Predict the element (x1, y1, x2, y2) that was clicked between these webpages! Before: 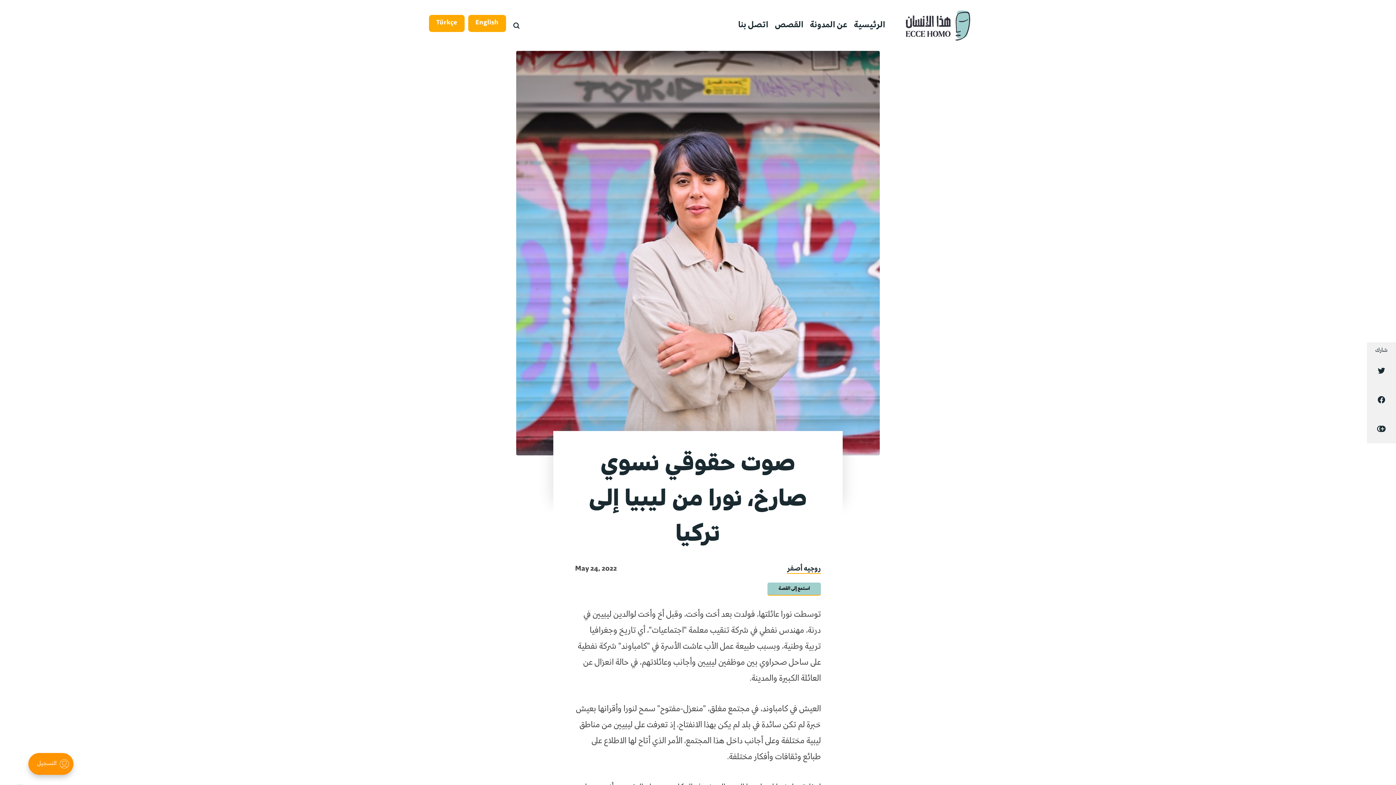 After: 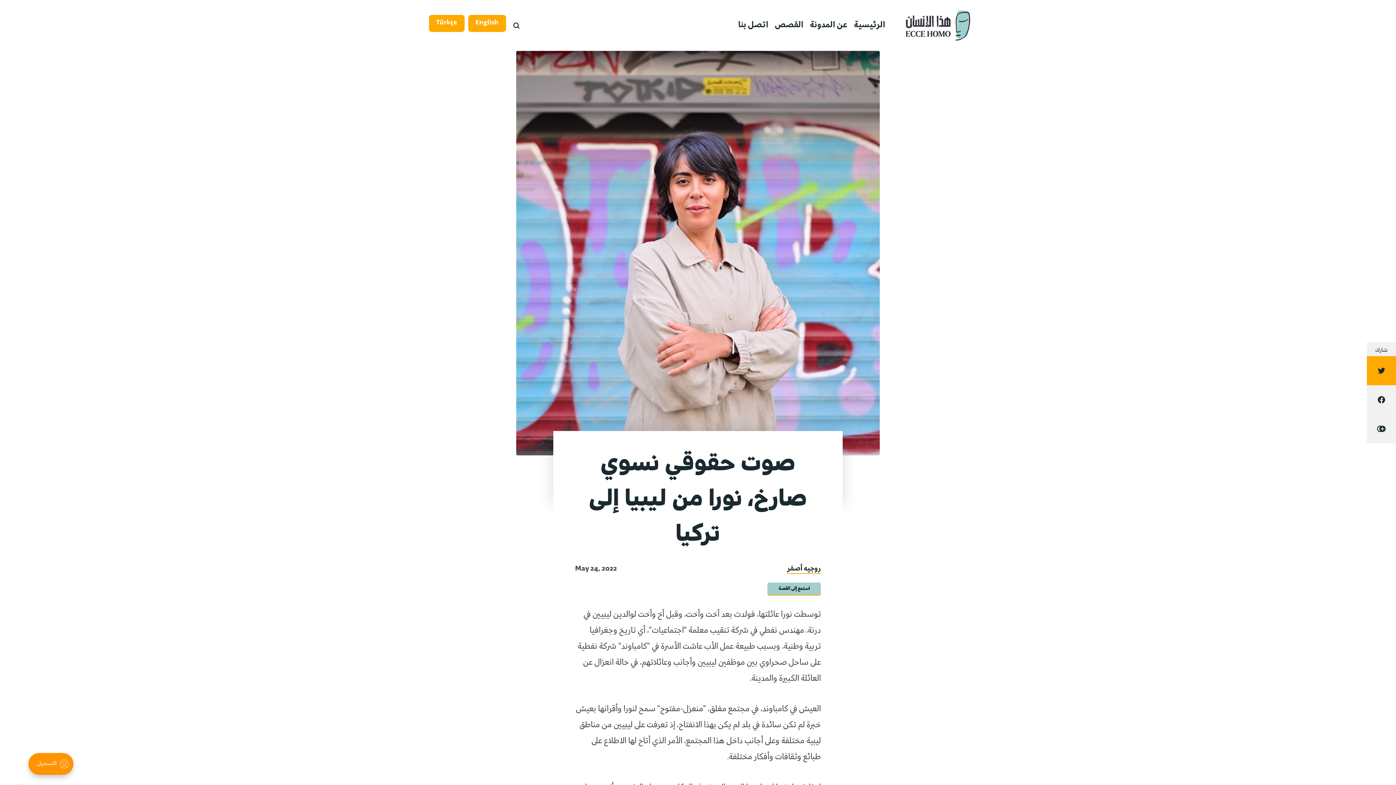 Action: label: Twitter share icon bbox: (1367, 356, 1396, 385)